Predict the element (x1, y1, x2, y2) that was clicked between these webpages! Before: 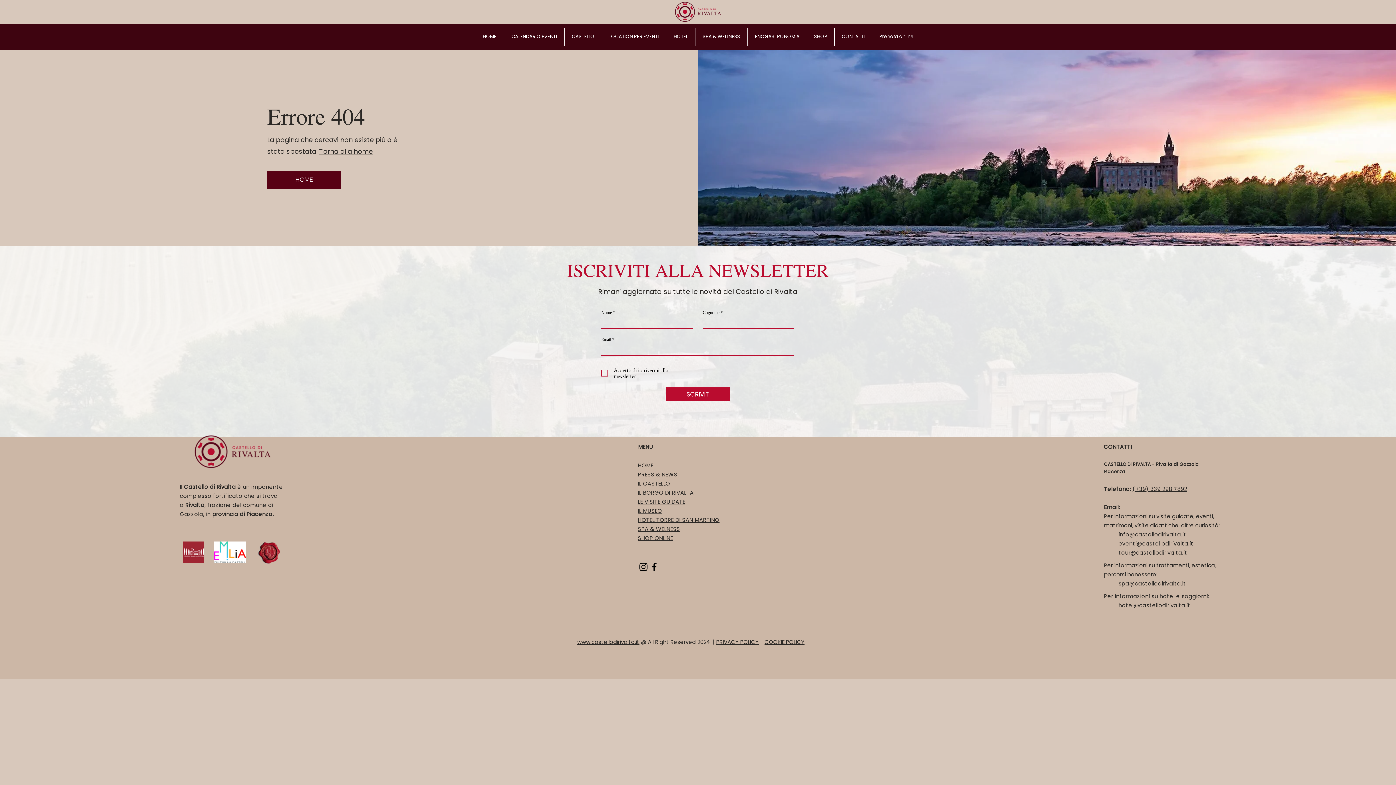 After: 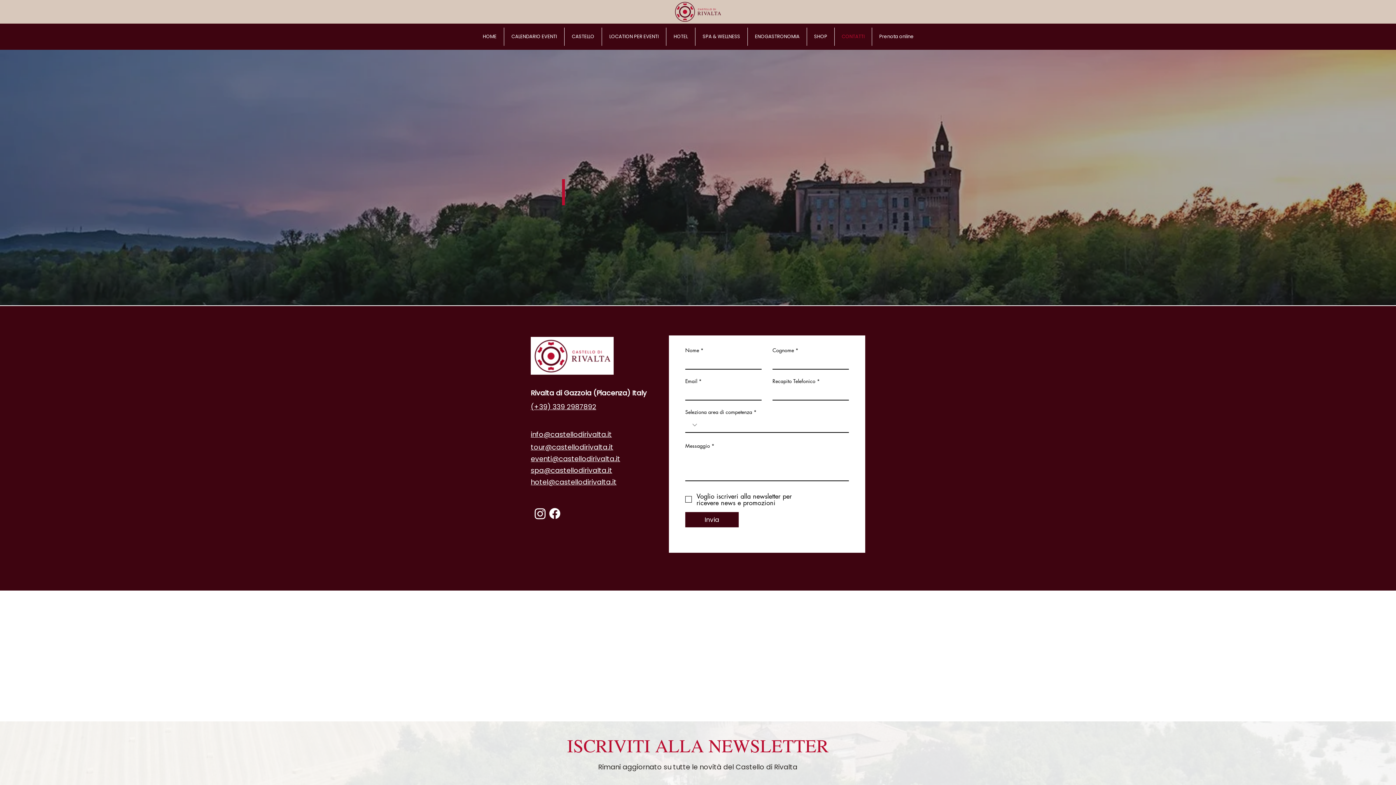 Action: bbox: (834, 27, 872, 45) label: CONTATTI